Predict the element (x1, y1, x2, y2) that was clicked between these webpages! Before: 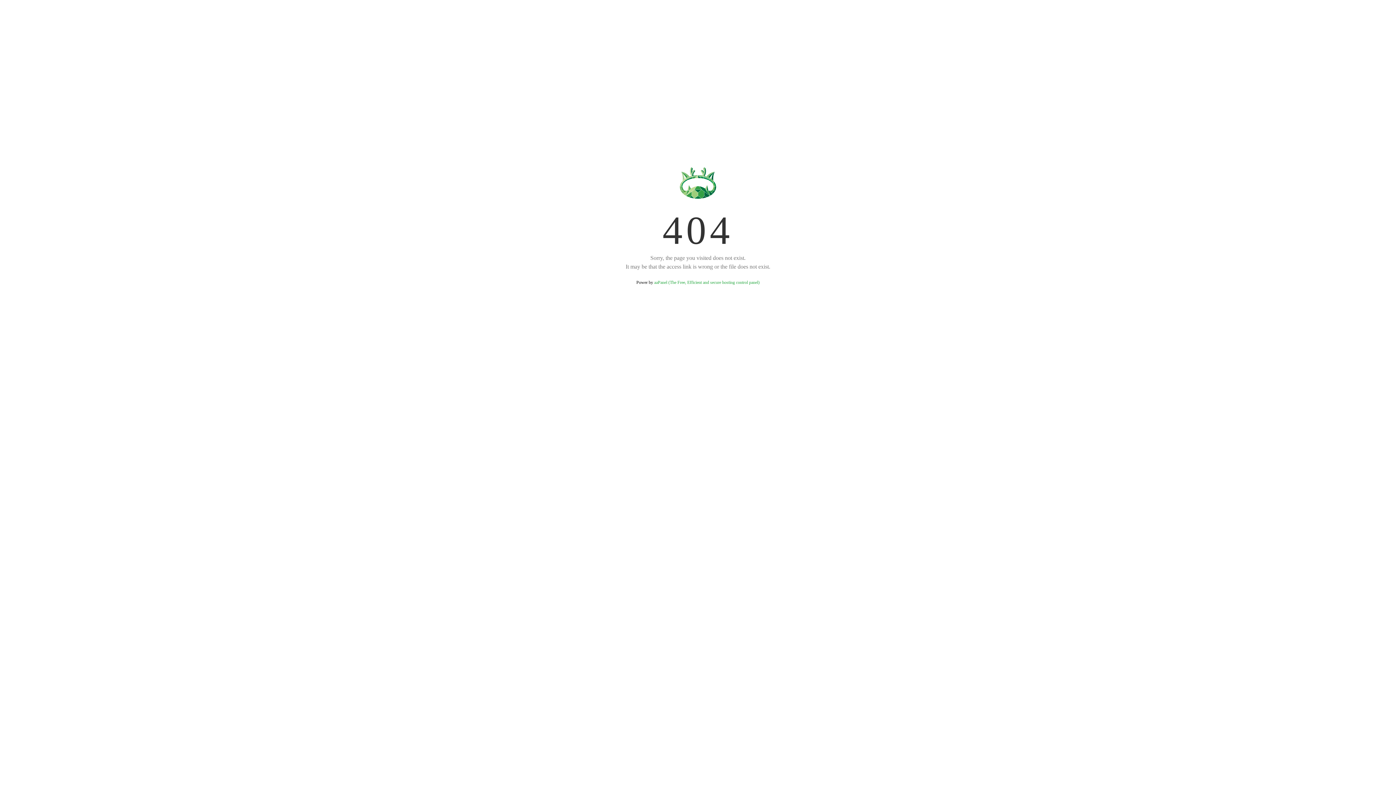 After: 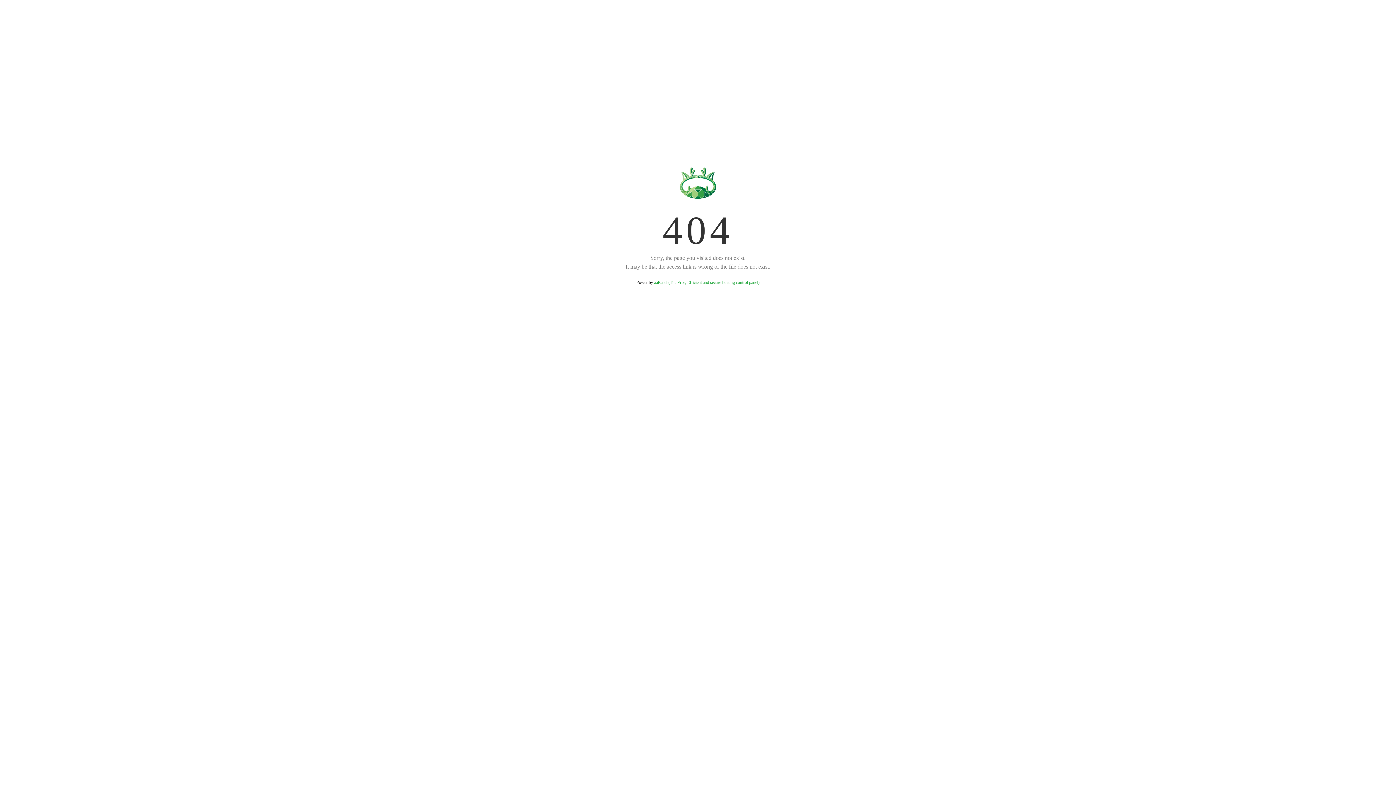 Action: bbox: (654, 280, 759, 285) label: aaPanel (The Free, Efficient and secure hosting control panel)